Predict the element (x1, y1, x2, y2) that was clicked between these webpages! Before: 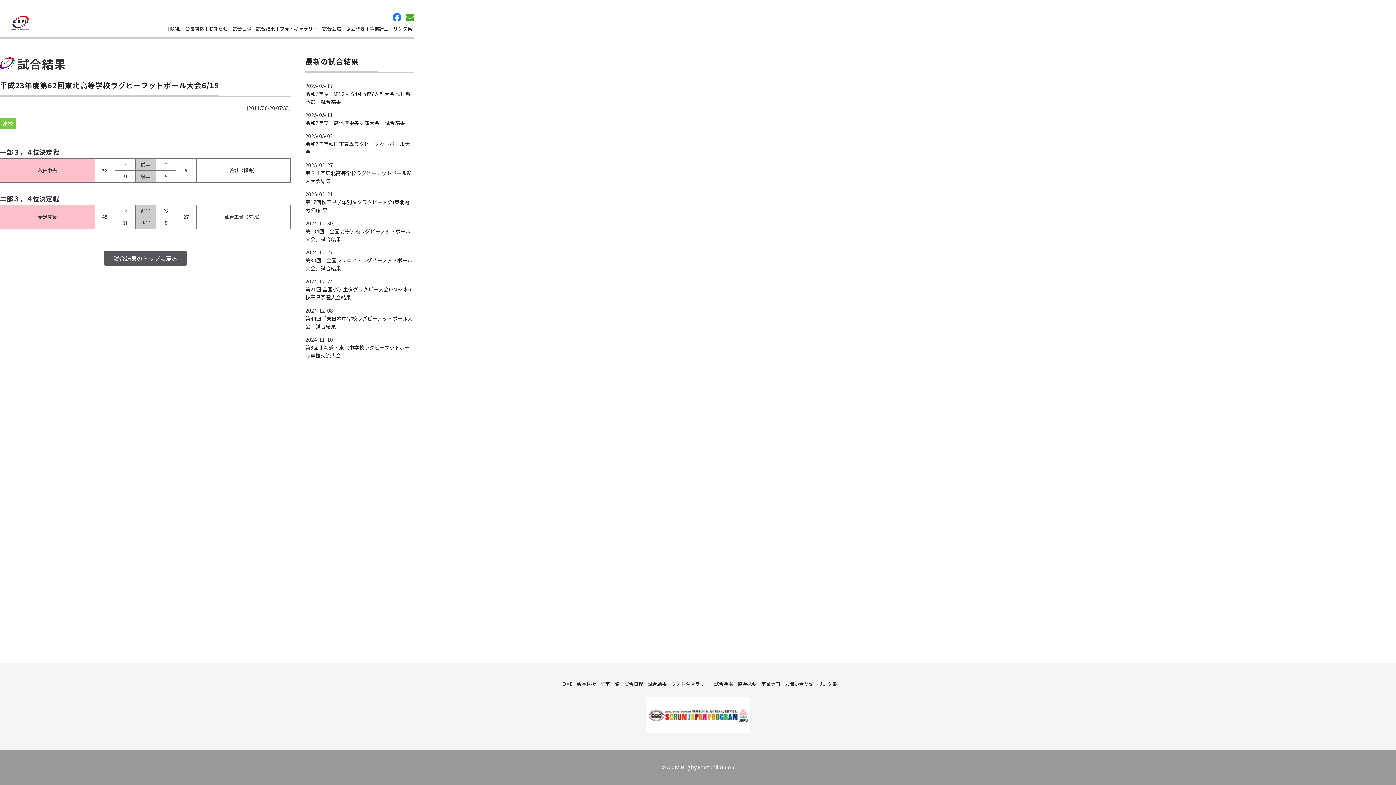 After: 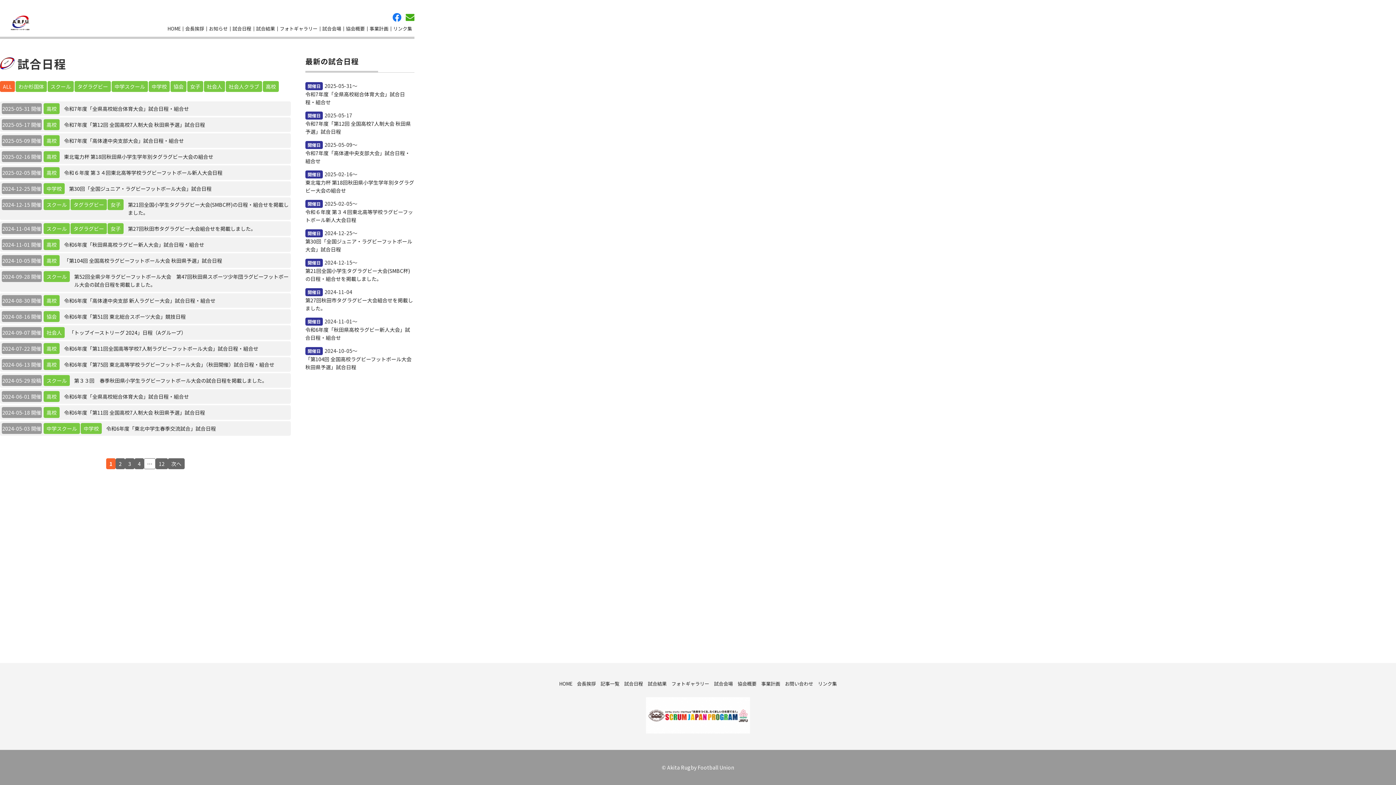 Action: bbox: (230, 24, 253, 32) label: 試合日程